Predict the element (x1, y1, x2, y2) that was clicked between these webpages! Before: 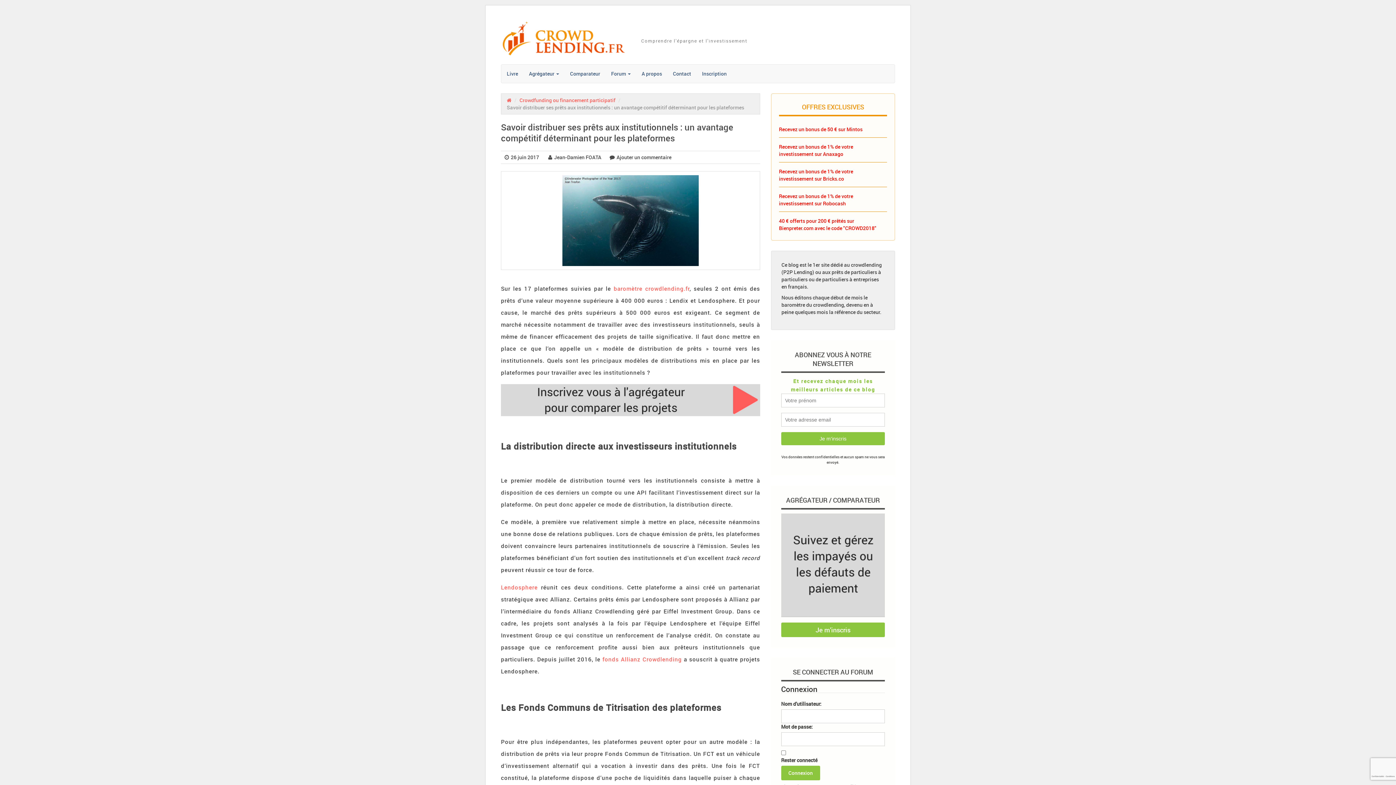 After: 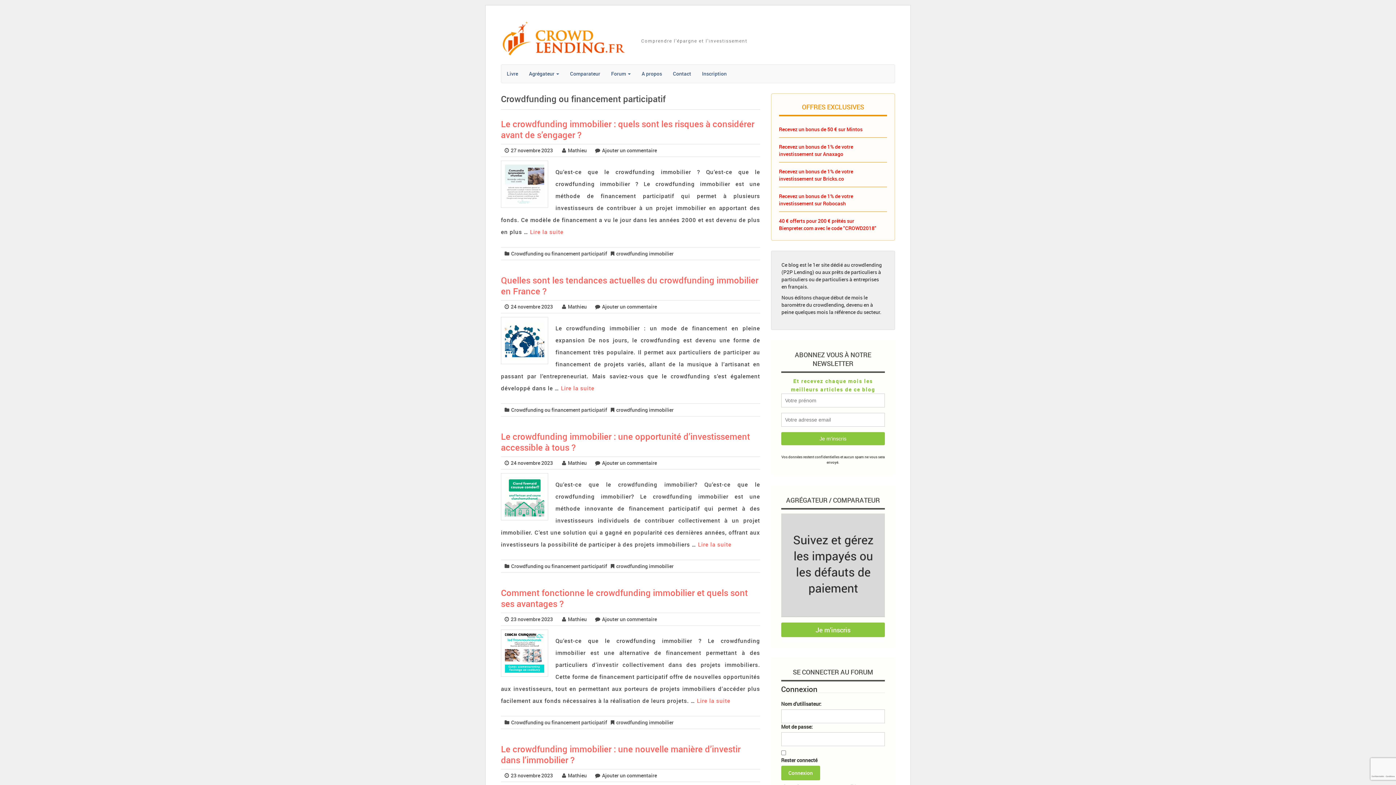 Action: bbox: (519, 96, 615, 103) label: Crowdfunding ou financement participatif